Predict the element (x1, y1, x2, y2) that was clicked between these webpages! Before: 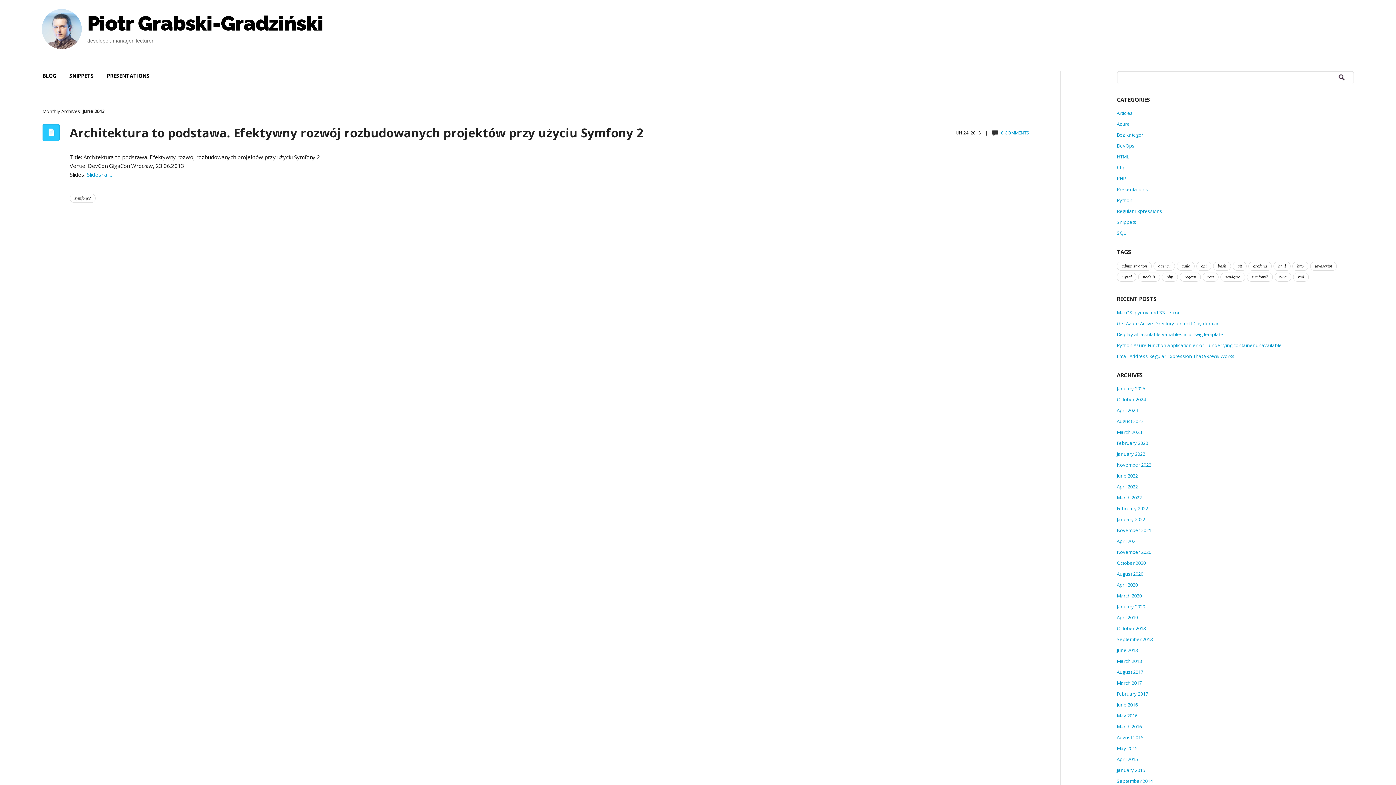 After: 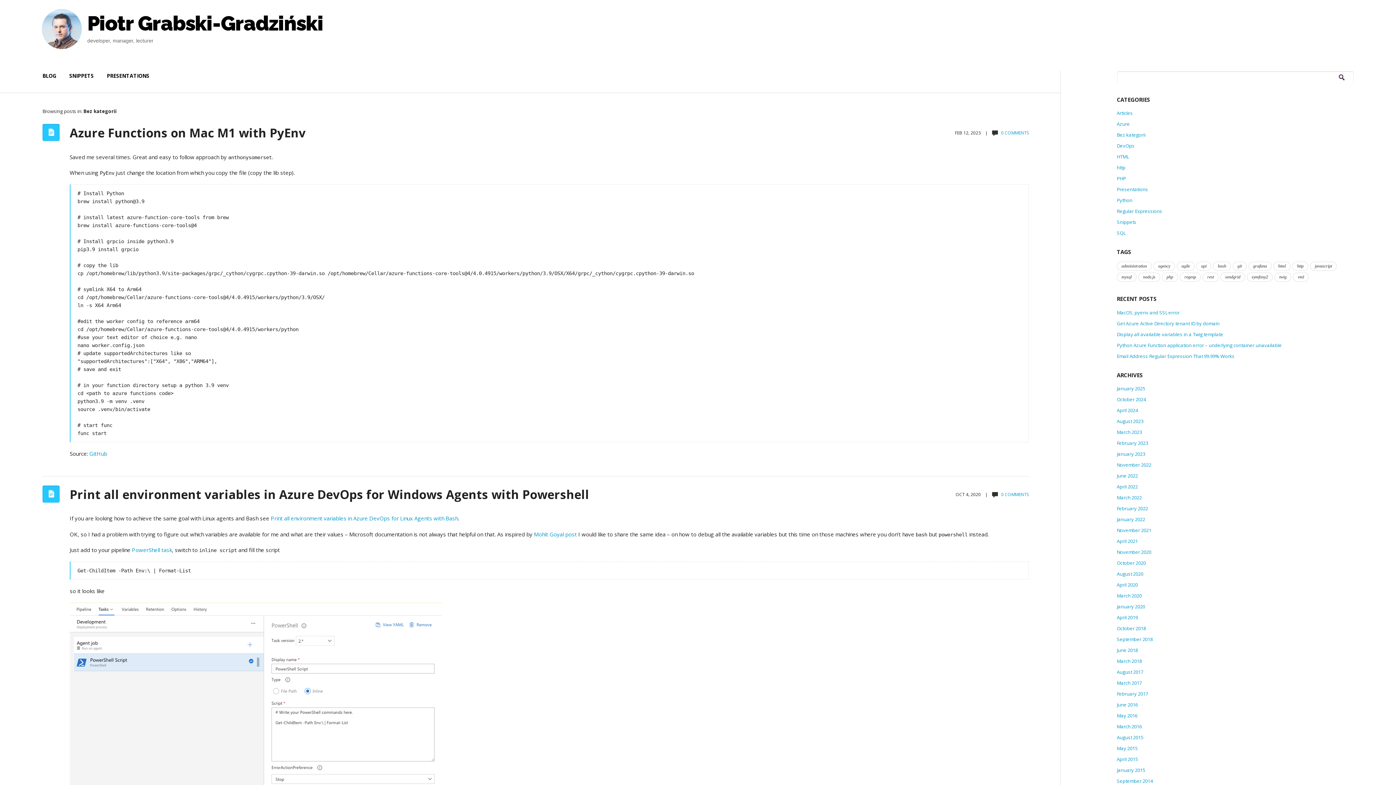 Action: label: Bez kategorii bbox: (1117, 131, 1145, 138)